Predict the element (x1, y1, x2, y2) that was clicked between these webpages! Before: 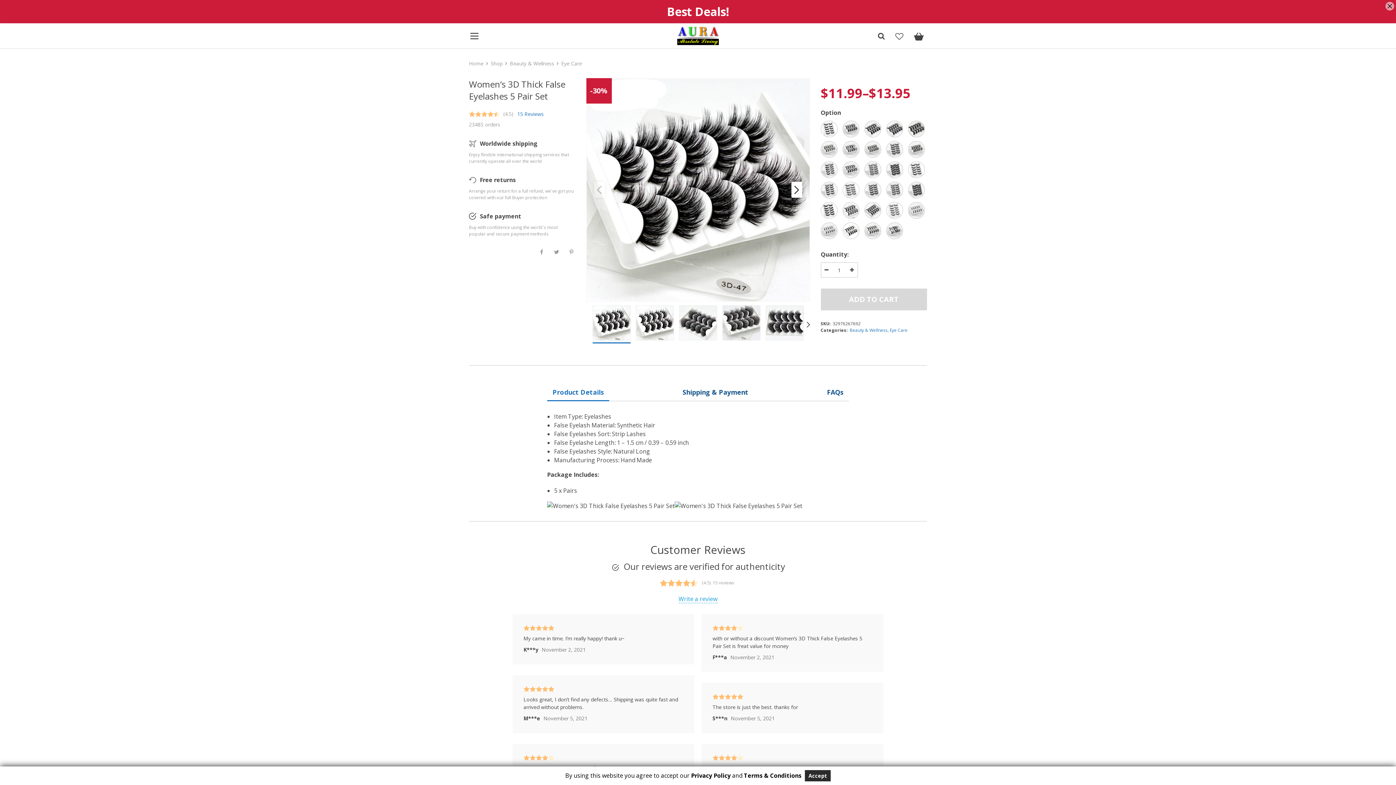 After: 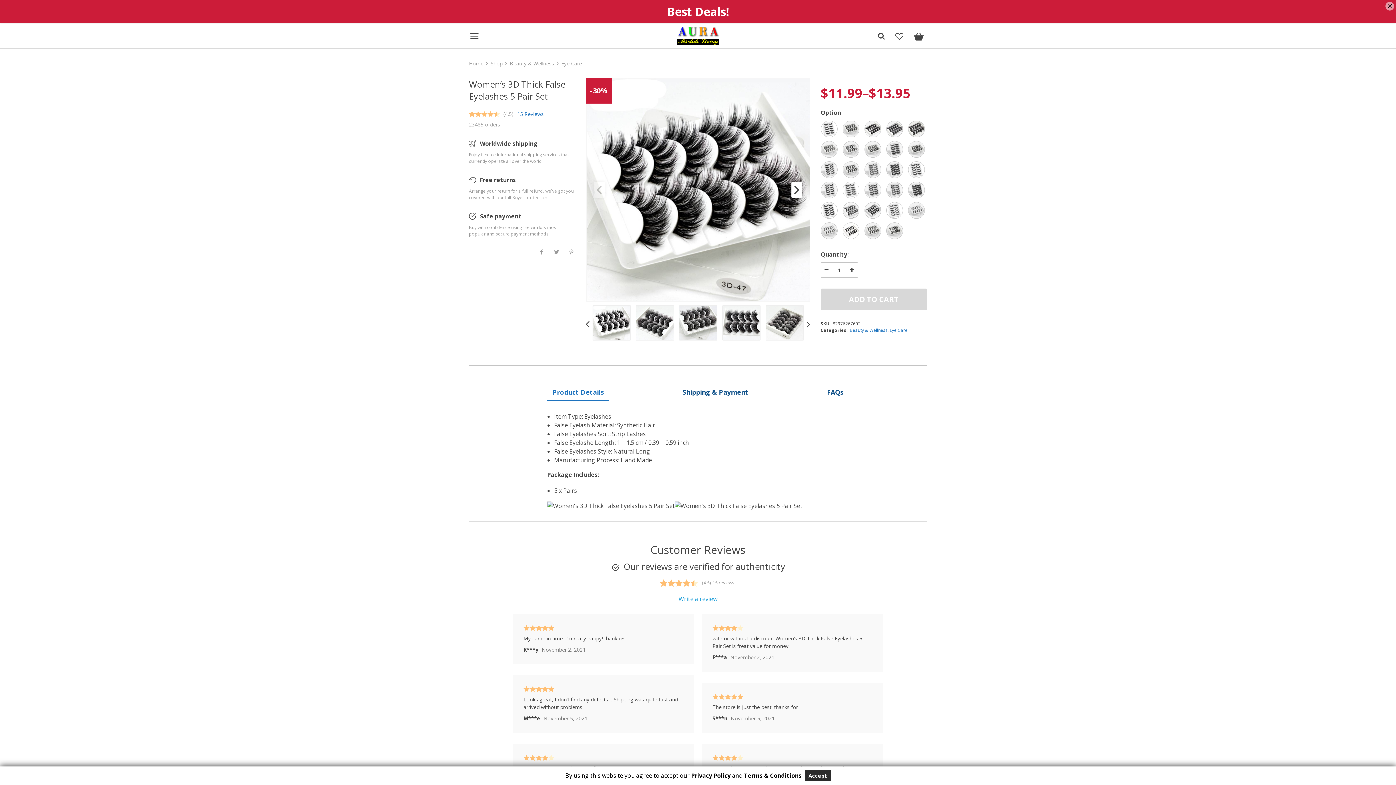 Action: bbox: (804, 314, 812, 335) label: Next slide